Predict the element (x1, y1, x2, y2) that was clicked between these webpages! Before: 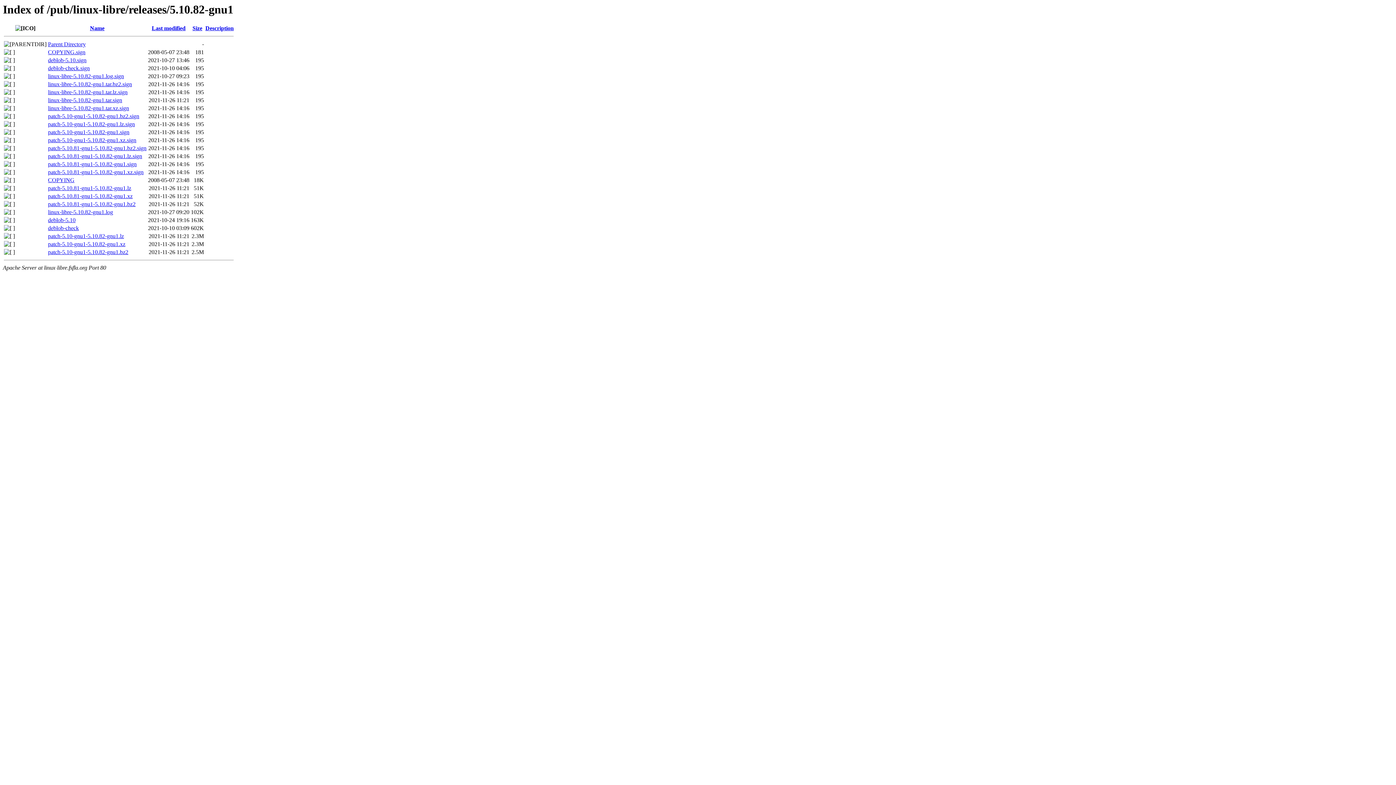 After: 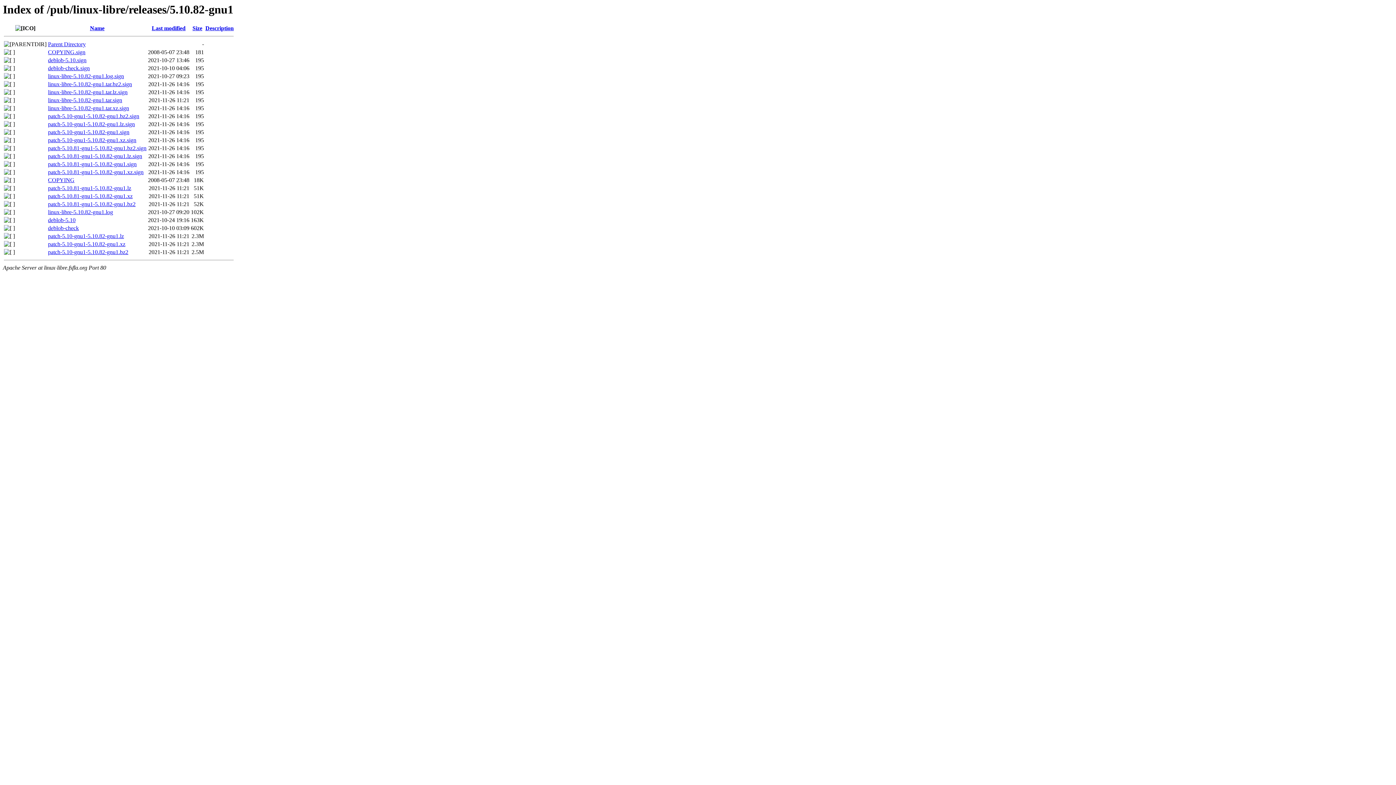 Action: bbox: (48, 193, 132, 199) label: patch-5.10.81-gnu1-5.10.82-gnu1.xz